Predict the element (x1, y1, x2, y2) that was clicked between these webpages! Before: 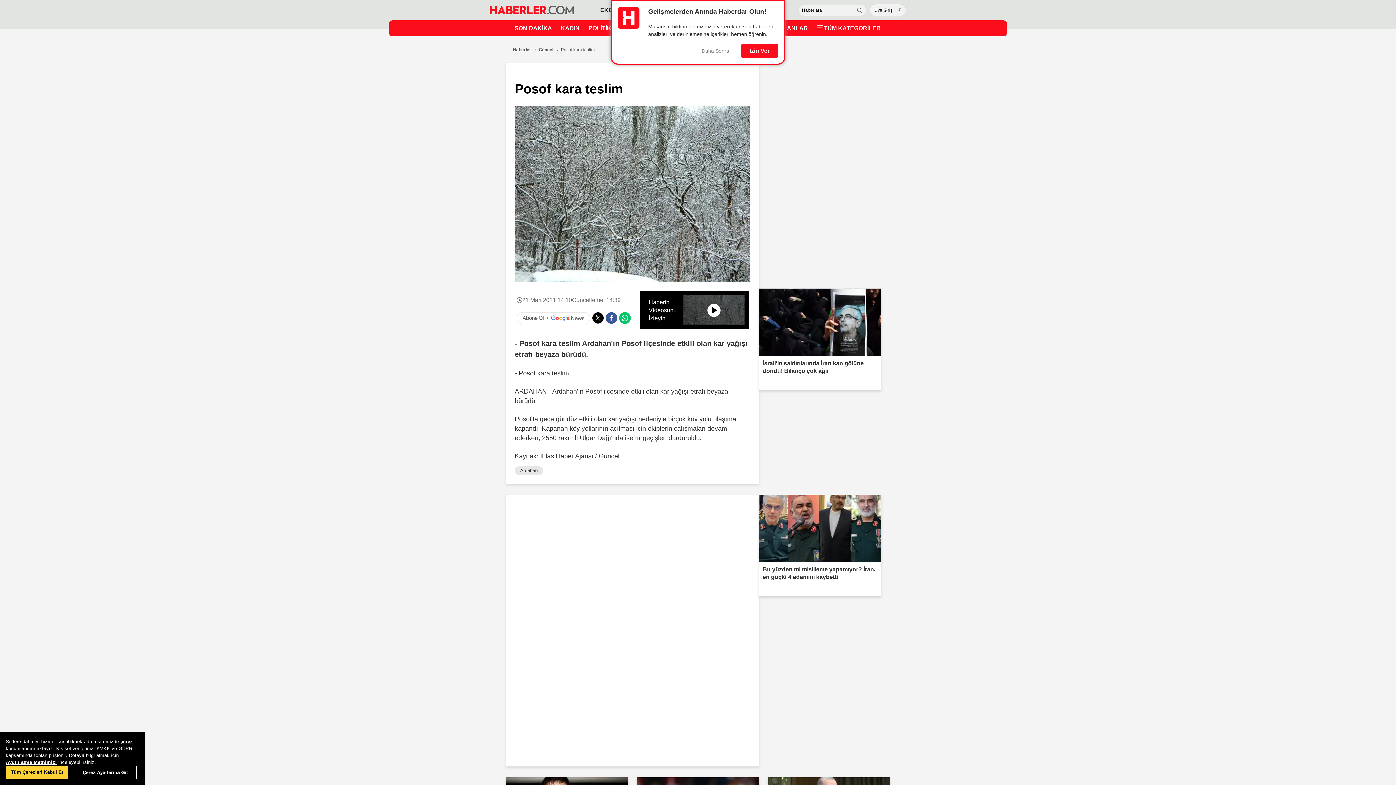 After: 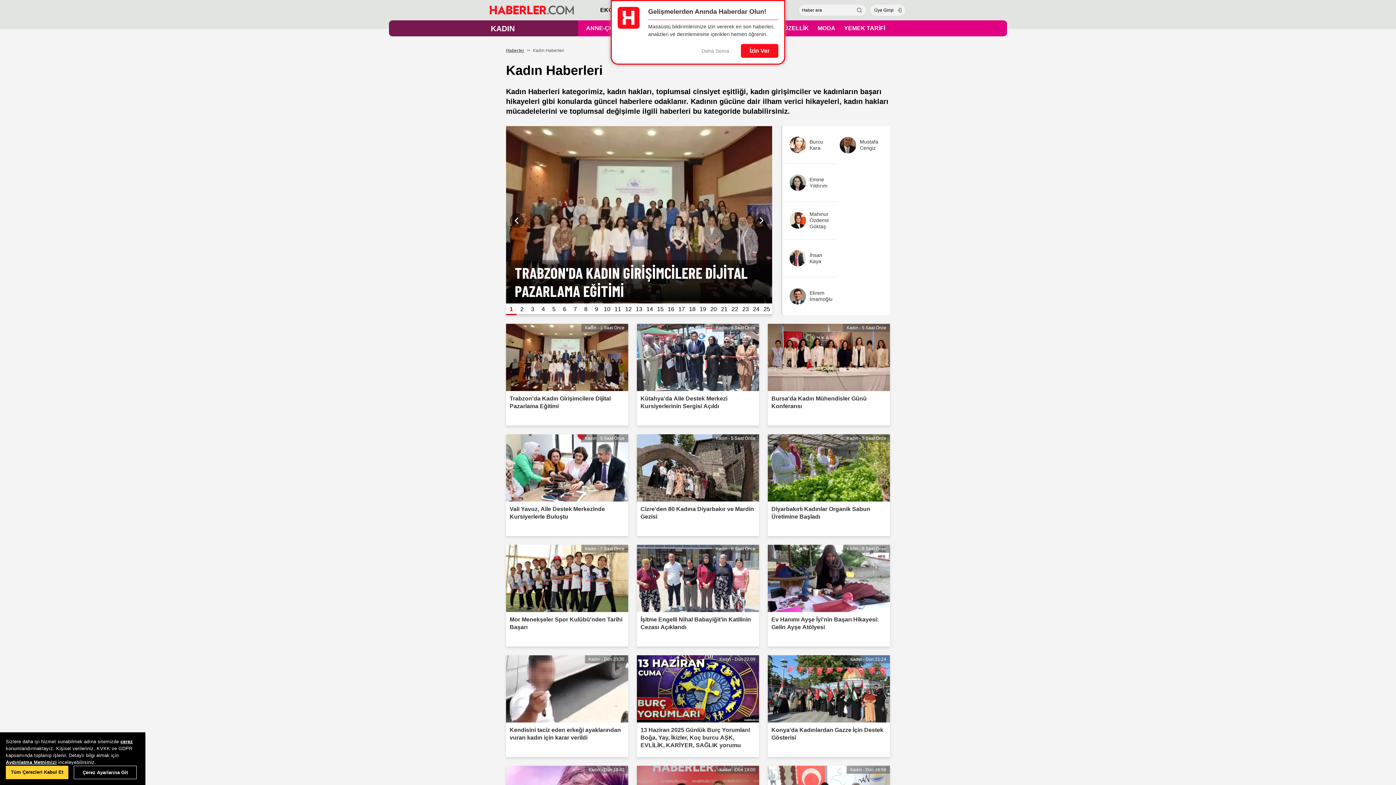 Action: label: KADIN bbox: (560, 21, 579, 35)